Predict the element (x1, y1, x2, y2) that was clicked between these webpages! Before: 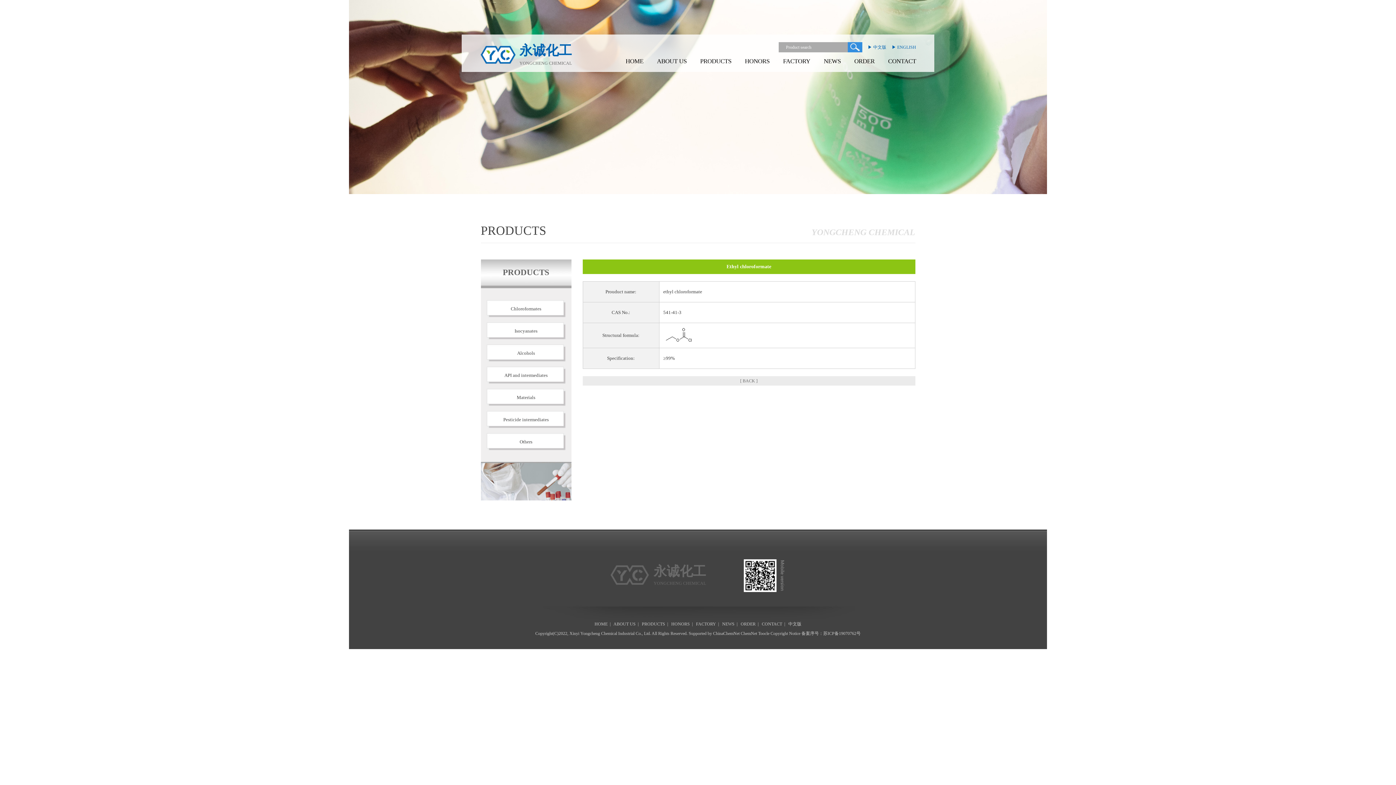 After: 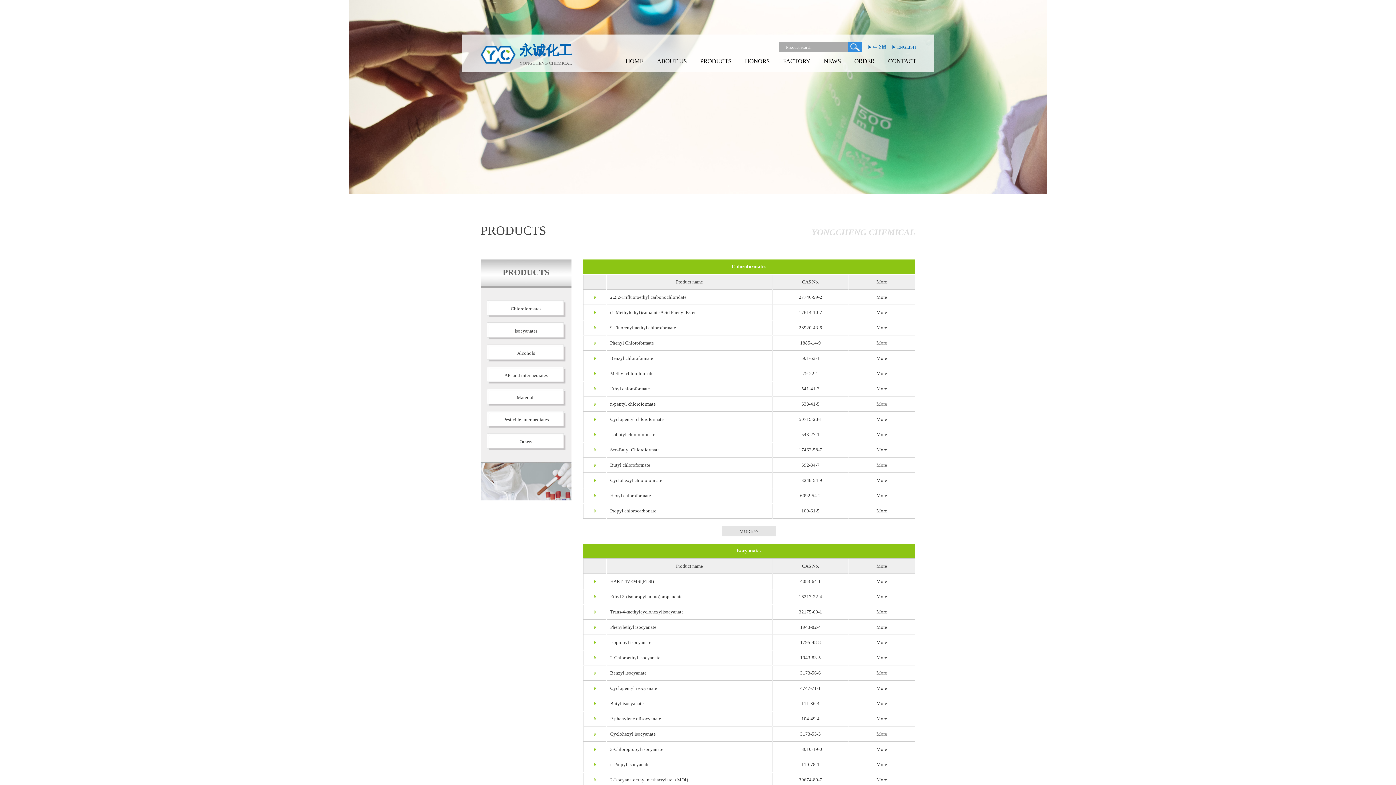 Action: bbox: (700, 57, 731, 64) label: PRODUCTS